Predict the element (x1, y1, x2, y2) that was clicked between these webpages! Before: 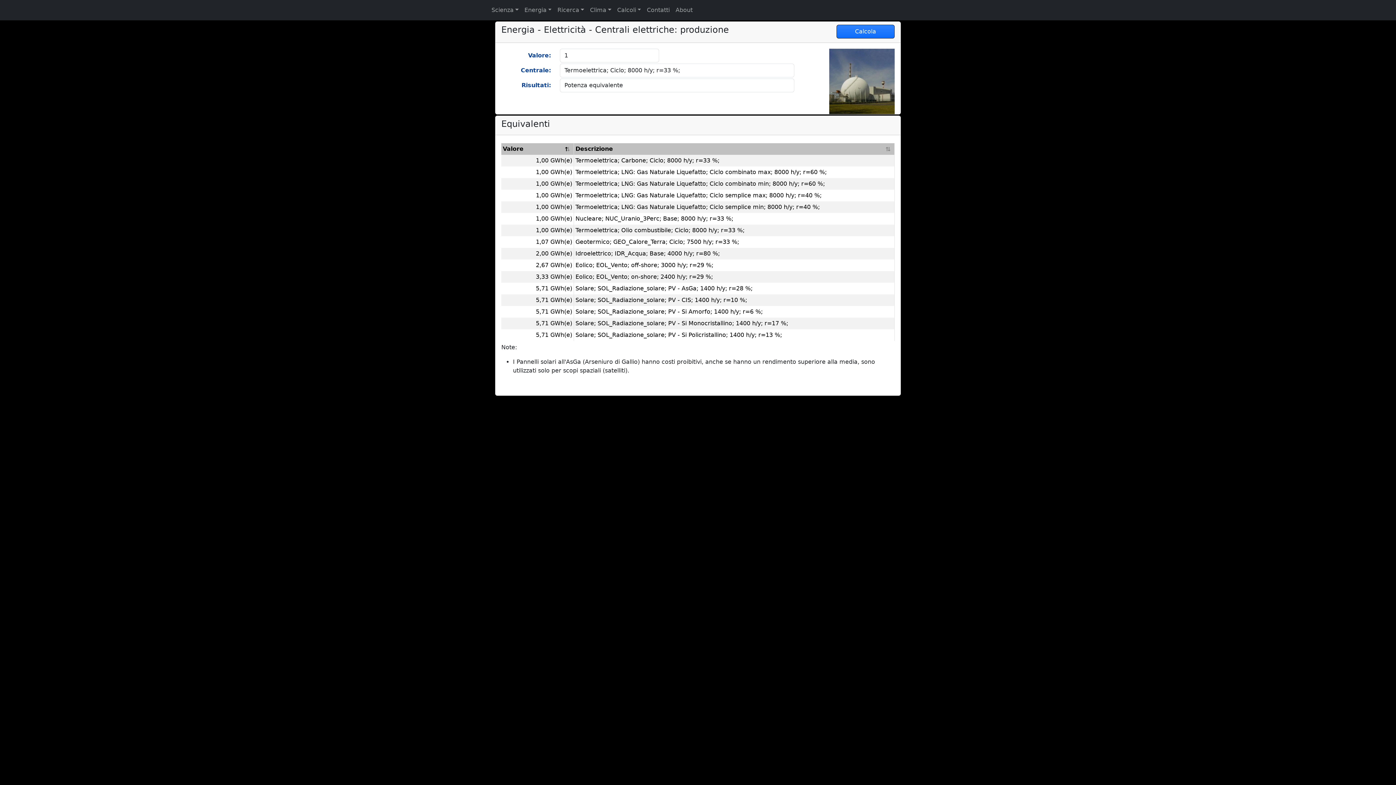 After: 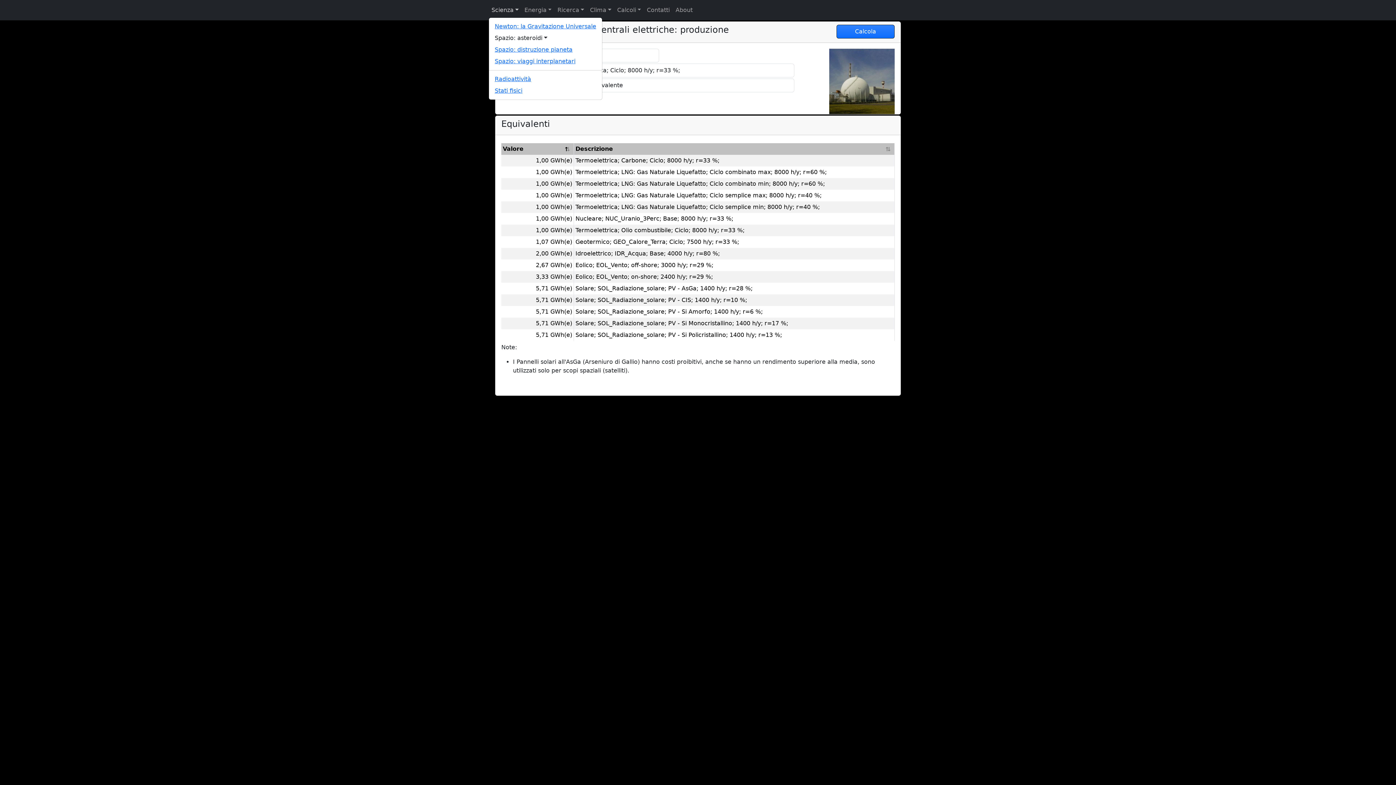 Action: label: Scienza bbox: (488, 2, 521, 17)